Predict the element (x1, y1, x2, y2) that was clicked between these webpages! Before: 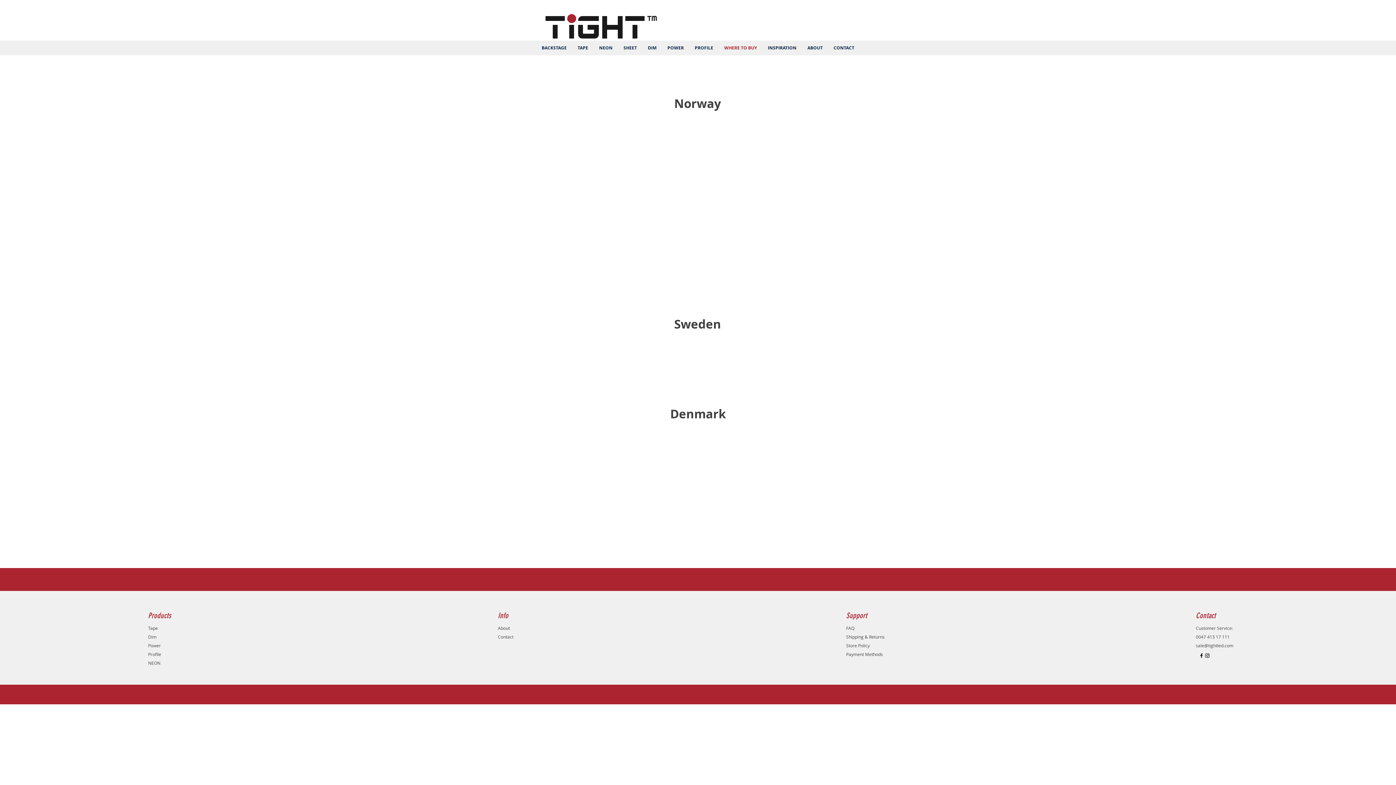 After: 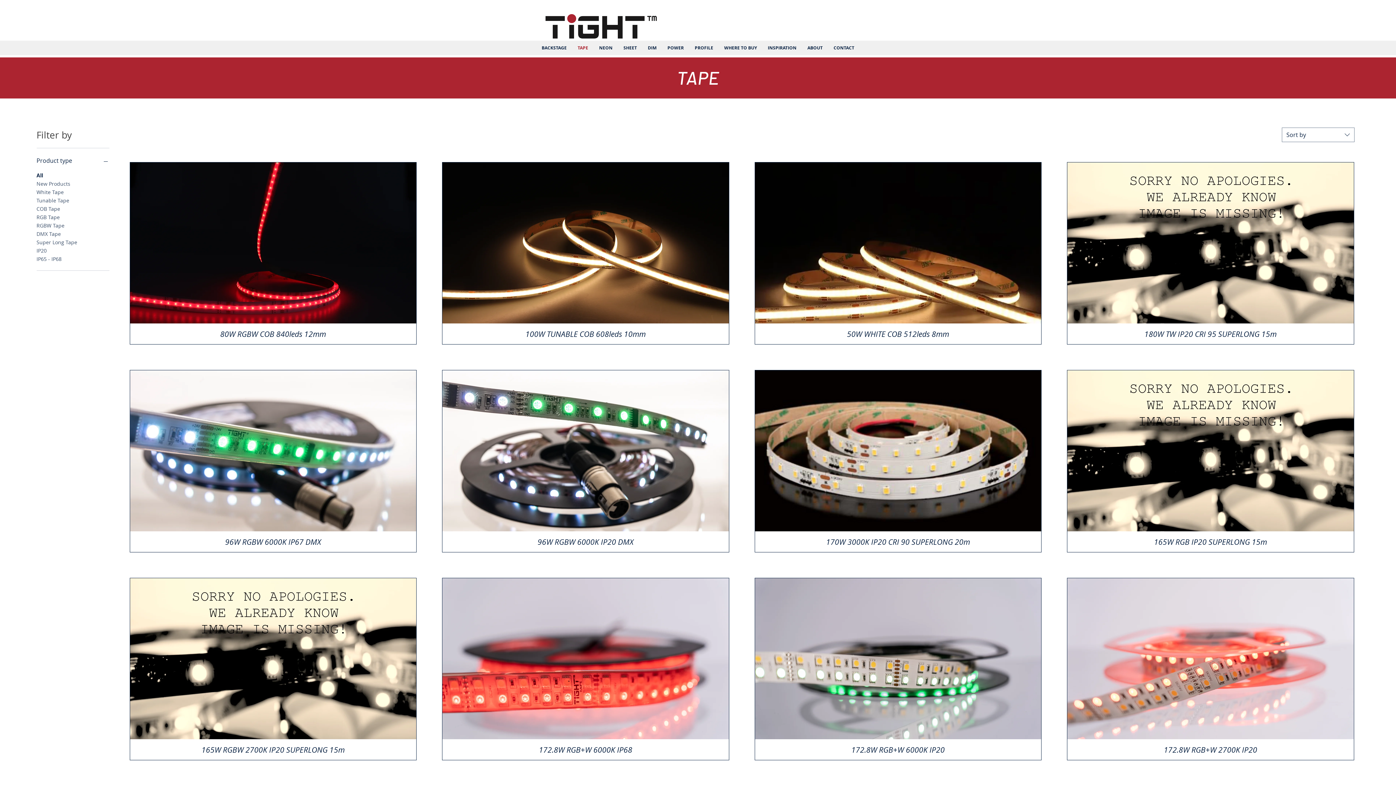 Action: bbox: (572, 40, 593, 55) label: TAPE